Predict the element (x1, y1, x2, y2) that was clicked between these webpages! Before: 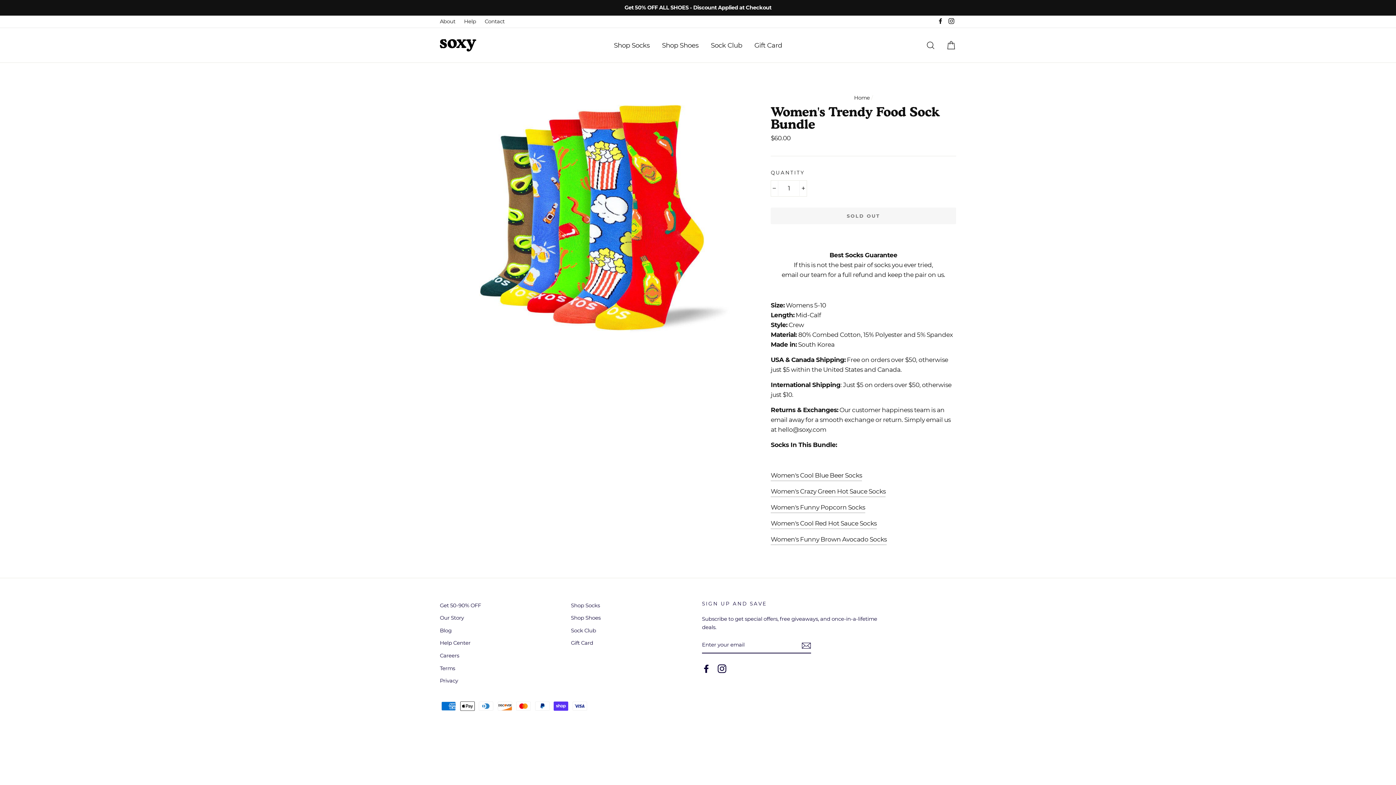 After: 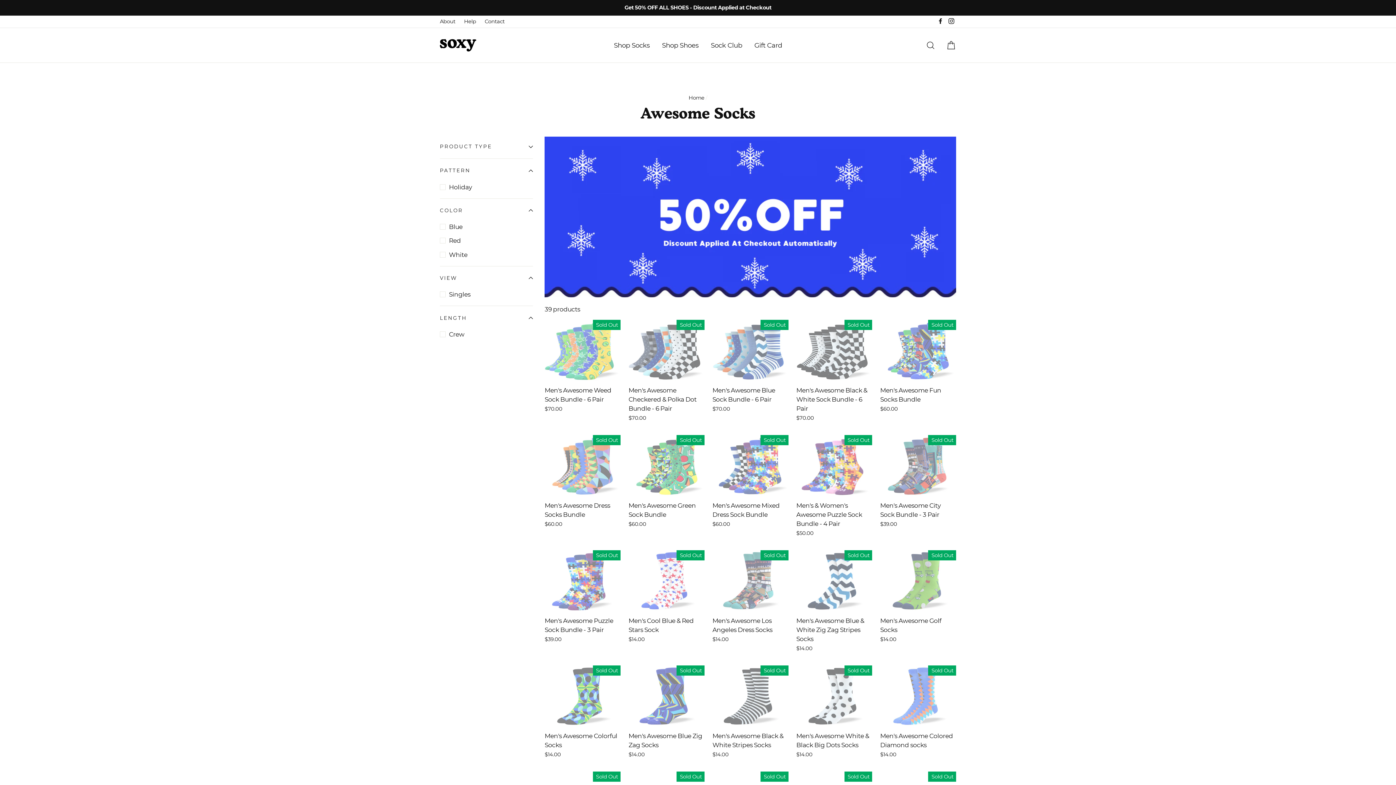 Action: label: Shop Socks bbox: (608, 37, 655, 53)